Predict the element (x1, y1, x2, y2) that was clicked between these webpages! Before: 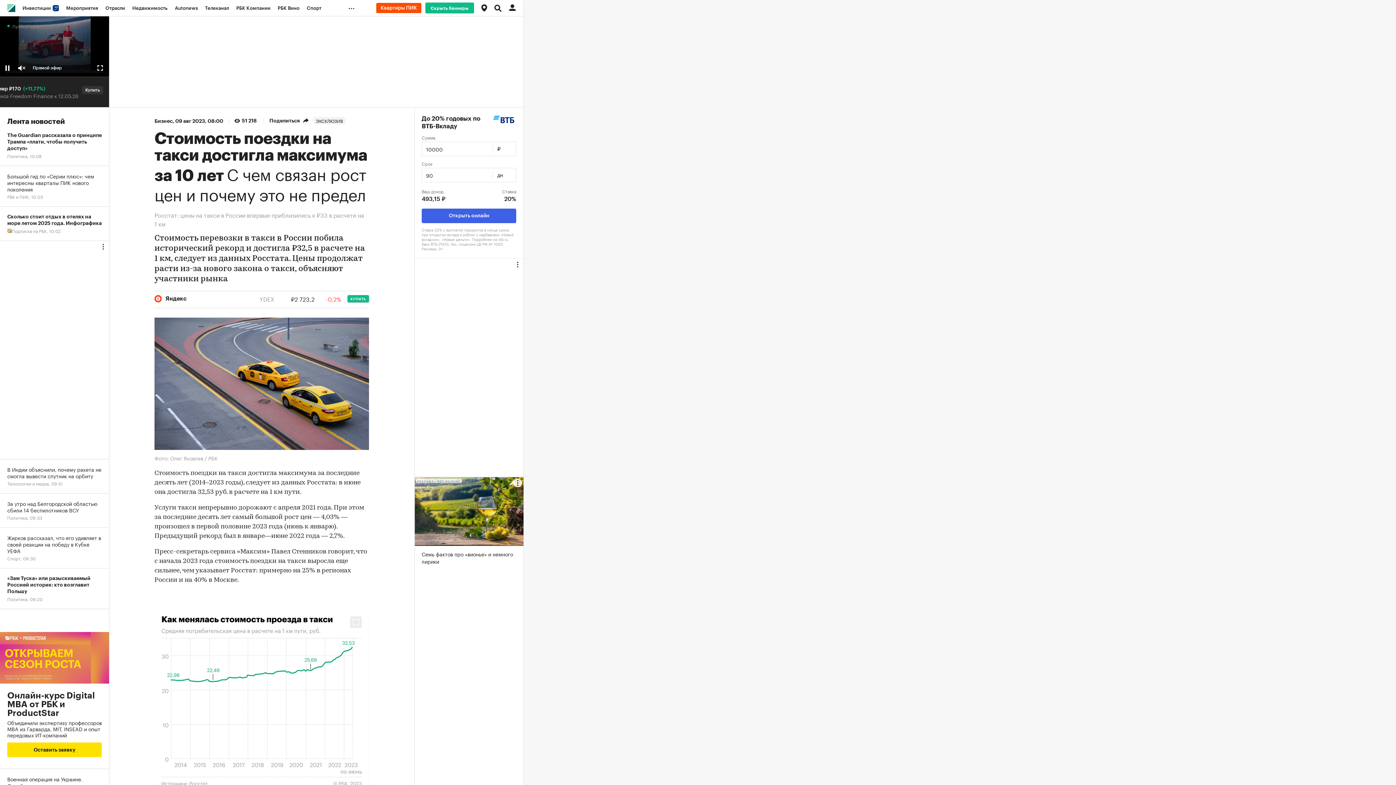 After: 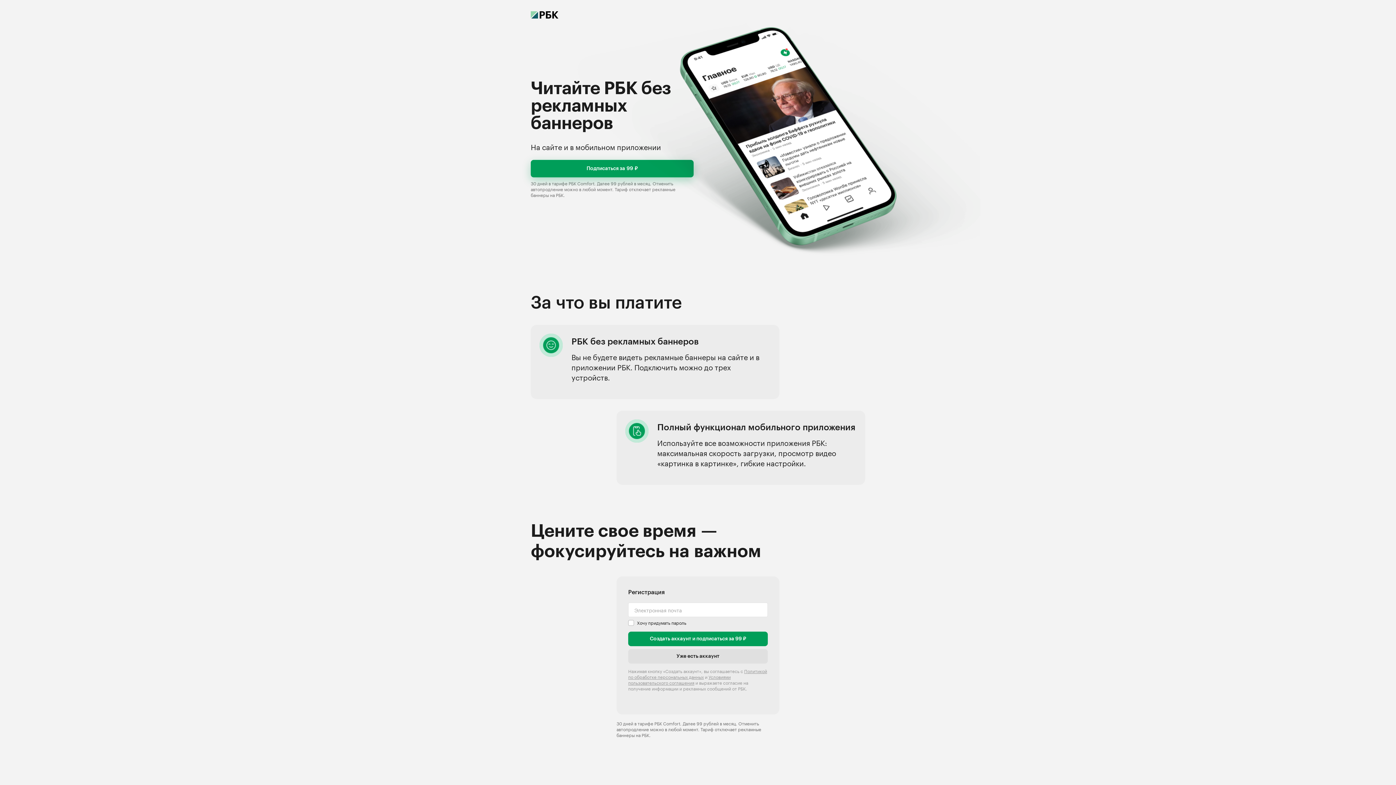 Action: label: Скрыть баннеры bbox: (425, 2, 474, 13)